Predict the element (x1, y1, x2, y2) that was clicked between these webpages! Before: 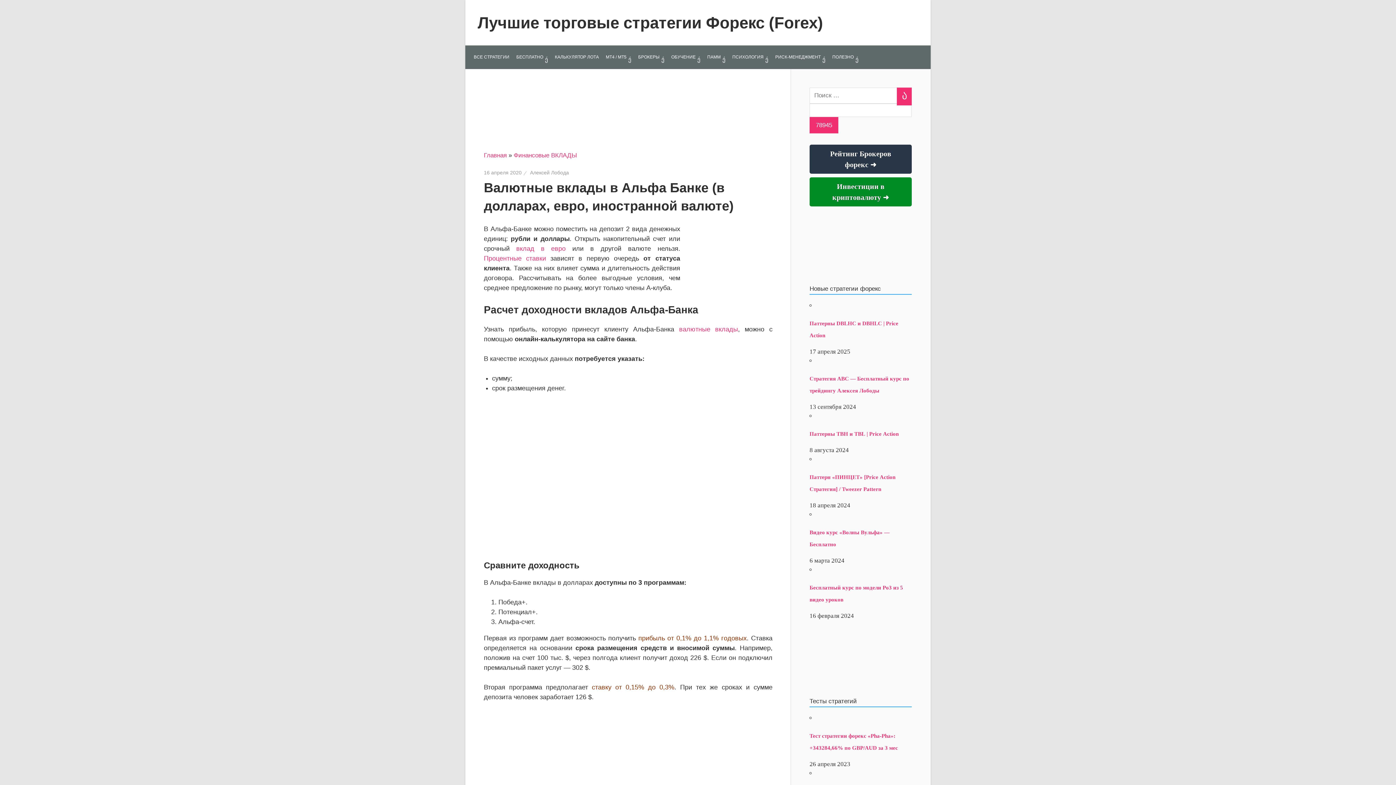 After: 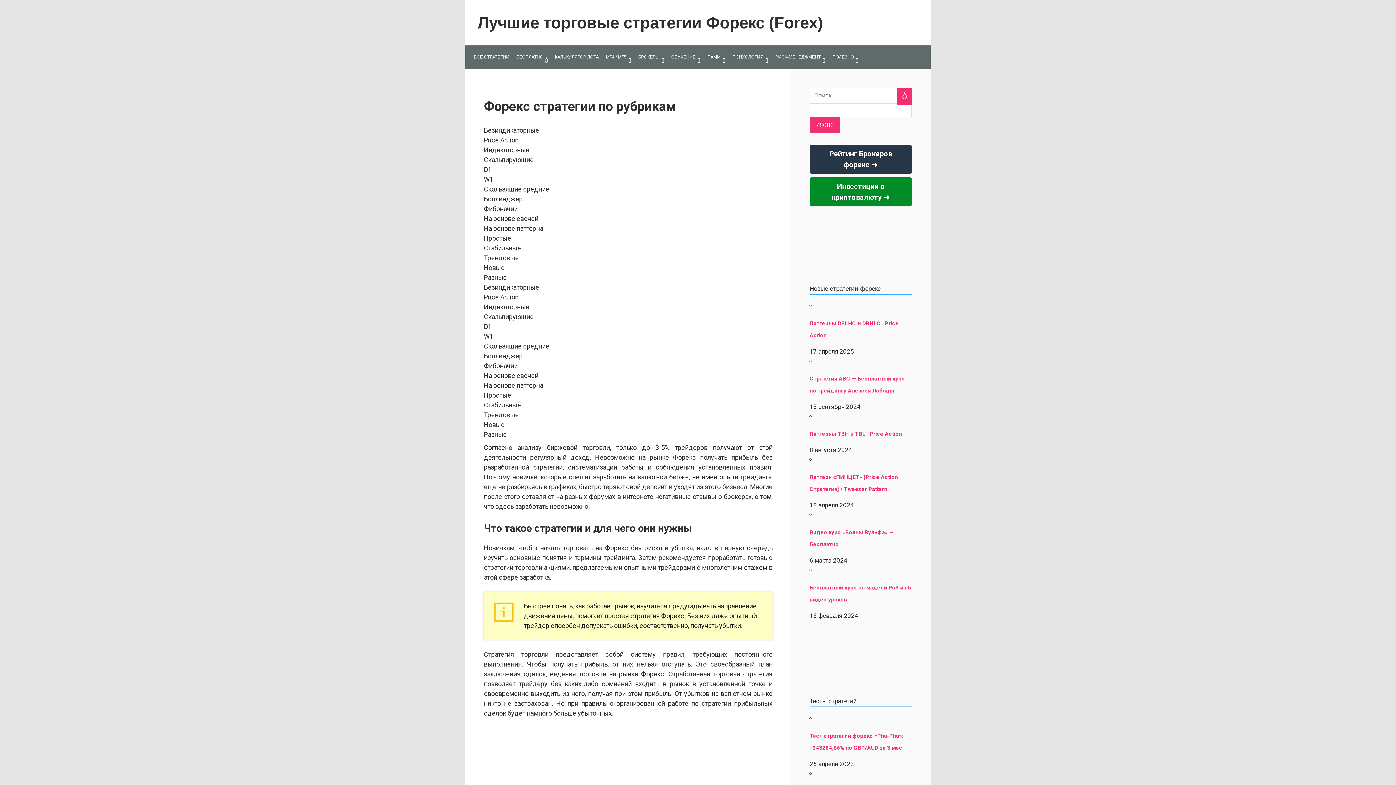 Action: bbox: (477, 13, 823, 31) label: Лучшие торговые стратегии Форекс (Forex)